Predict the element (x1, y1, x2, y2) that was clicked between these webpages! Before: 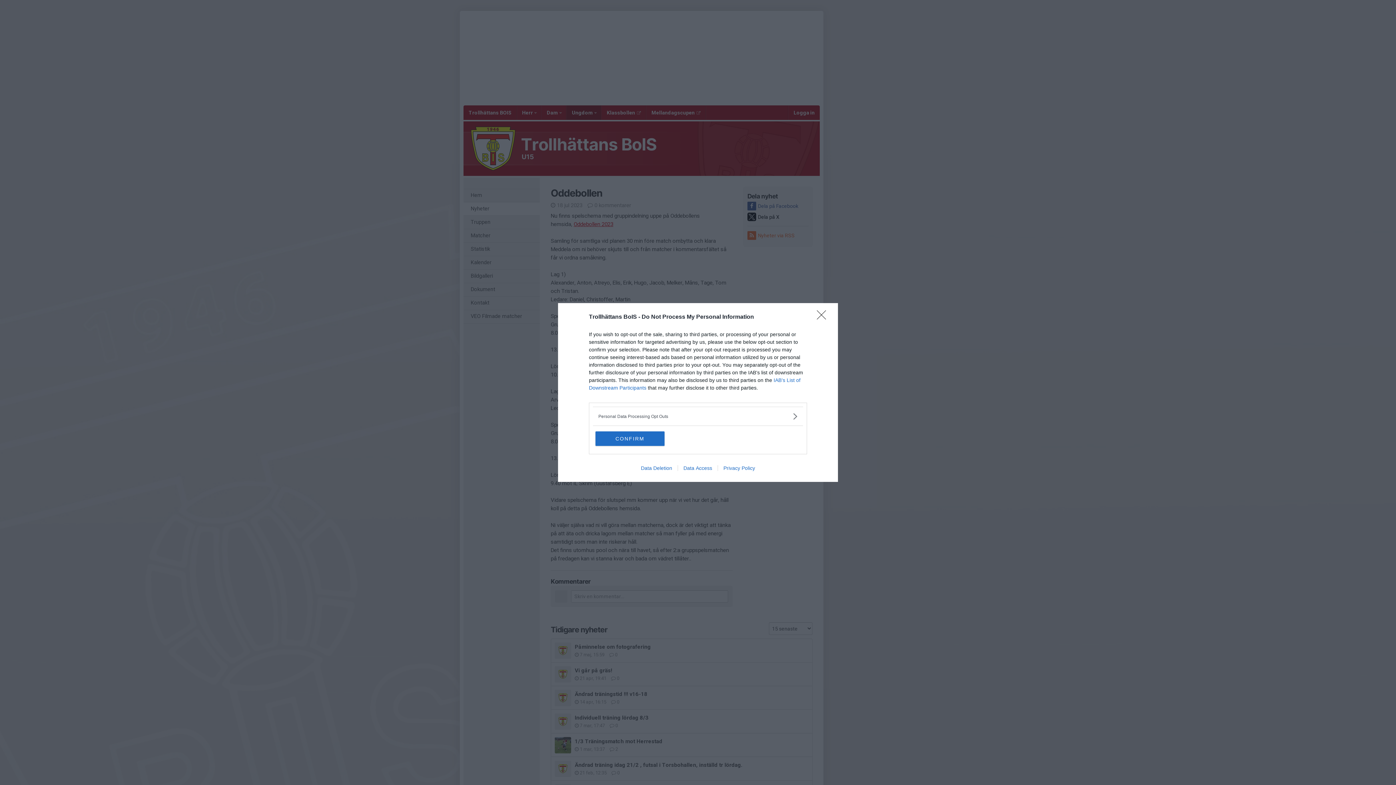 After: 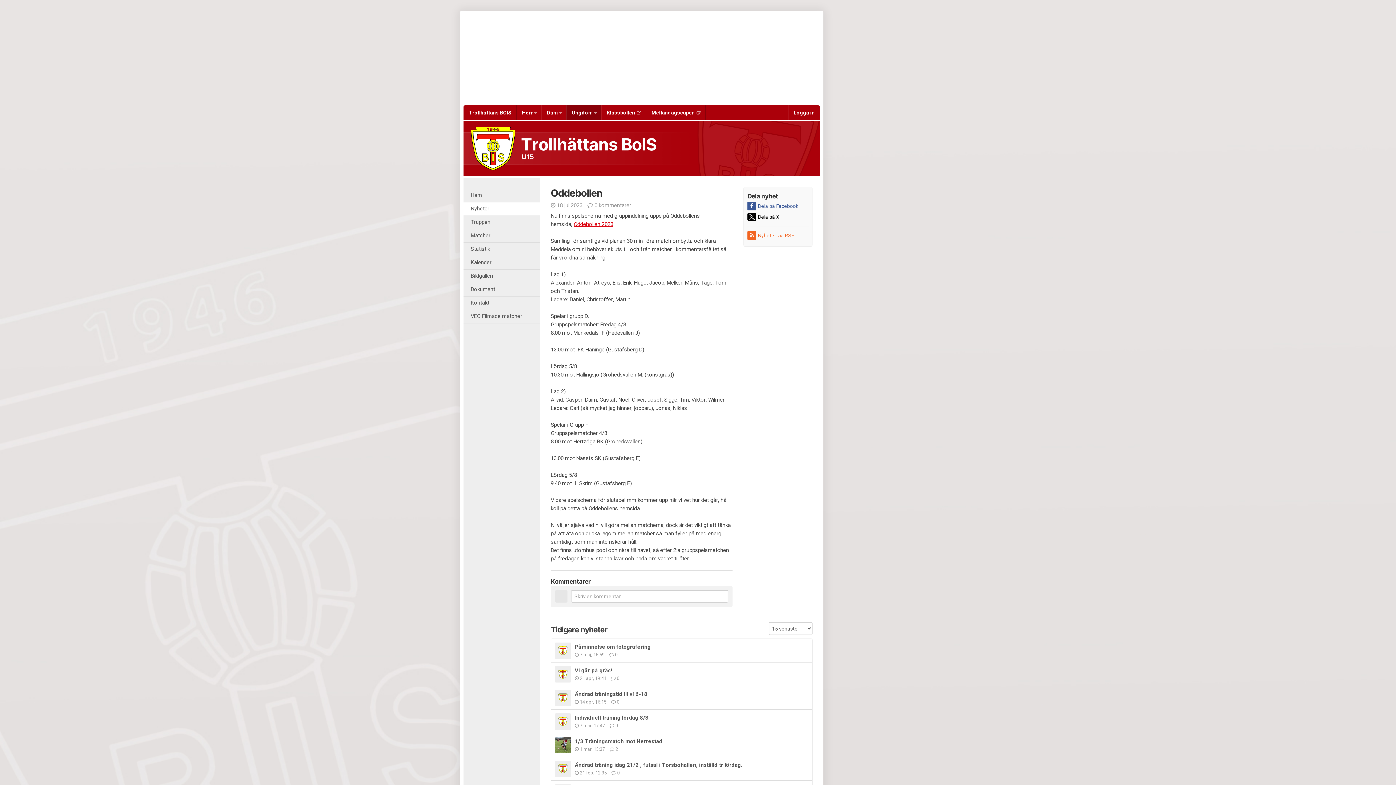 Action: label: CONFIRM bbox: (595, 431, 664, 446)